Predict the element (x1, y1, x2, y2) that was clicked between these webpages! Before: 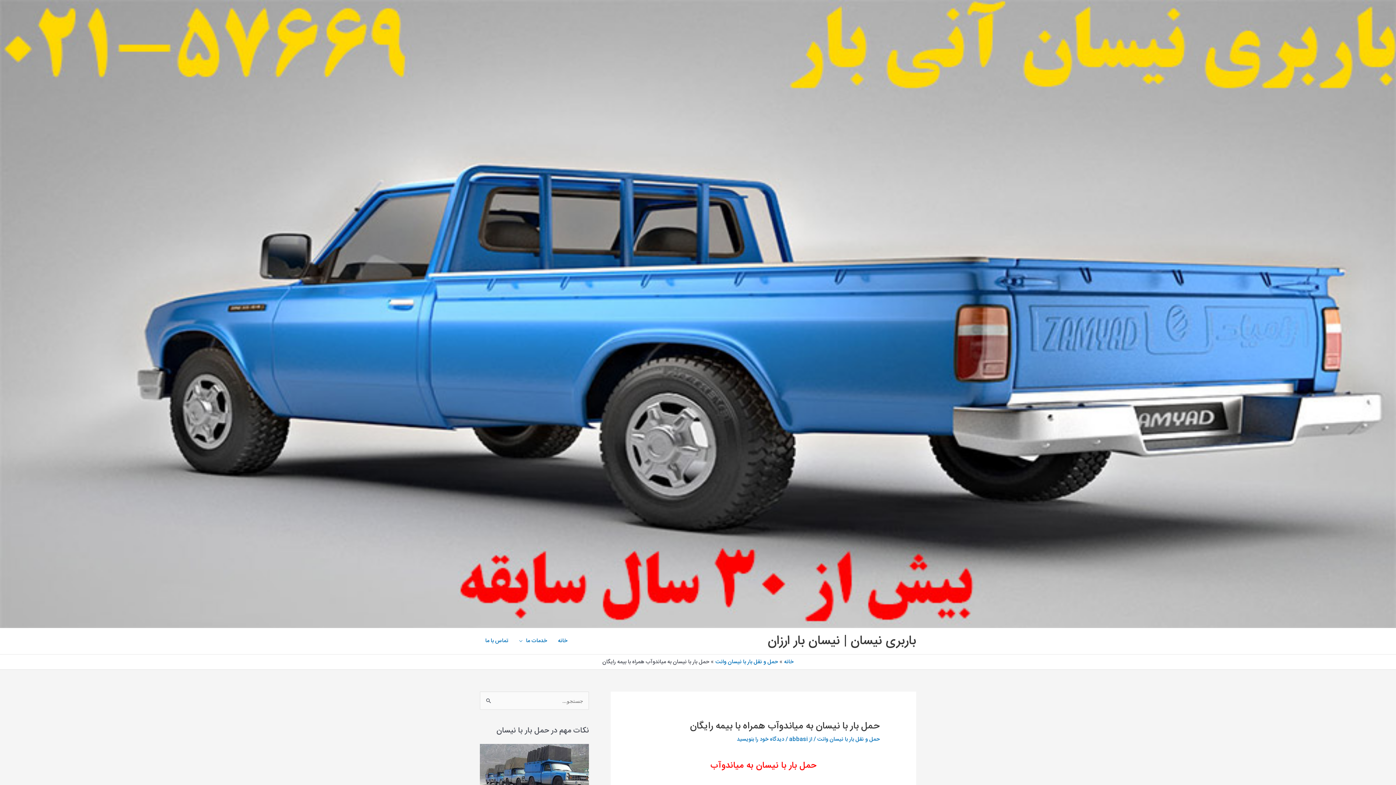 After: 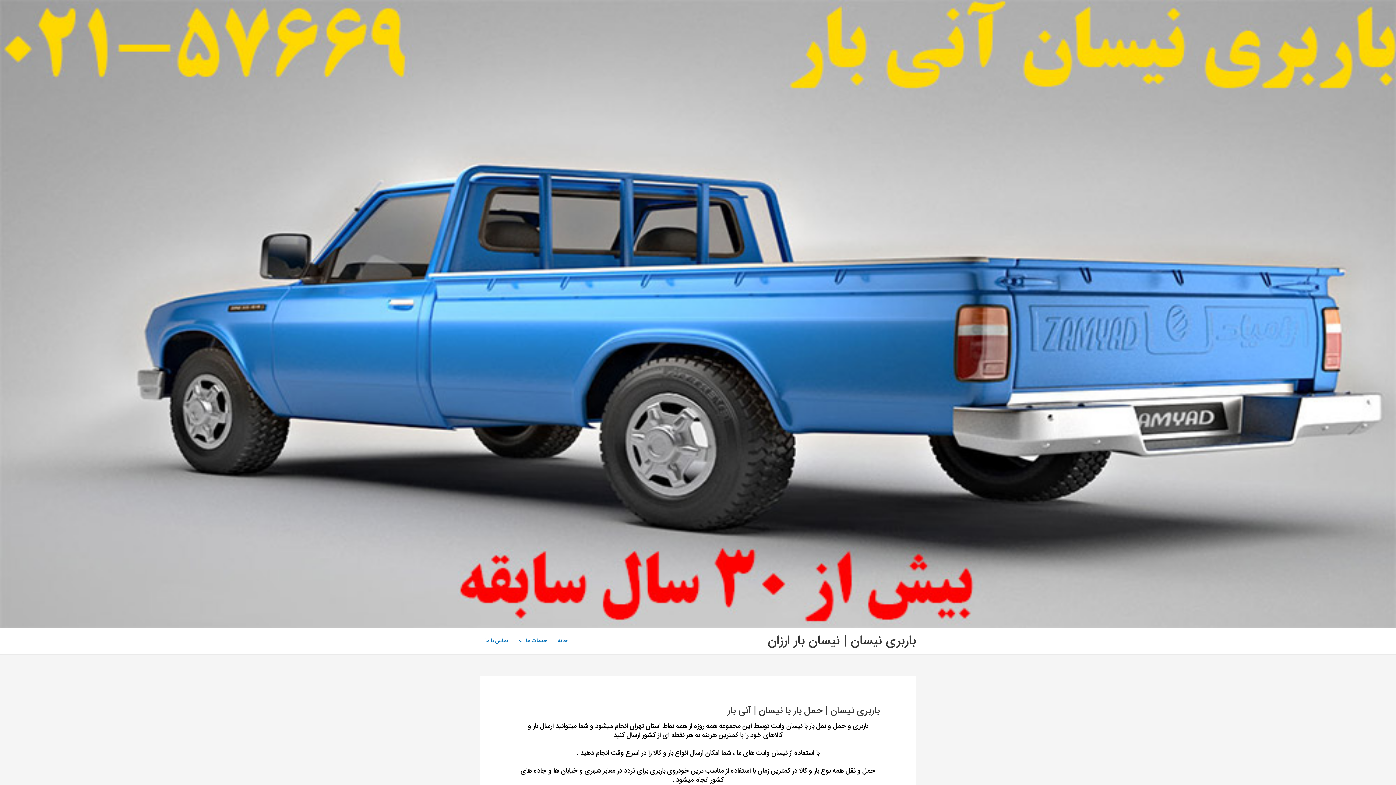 Action: bbox: (768, 630, 916, 652) label: باربری نیسان | نیسان بار ارزان